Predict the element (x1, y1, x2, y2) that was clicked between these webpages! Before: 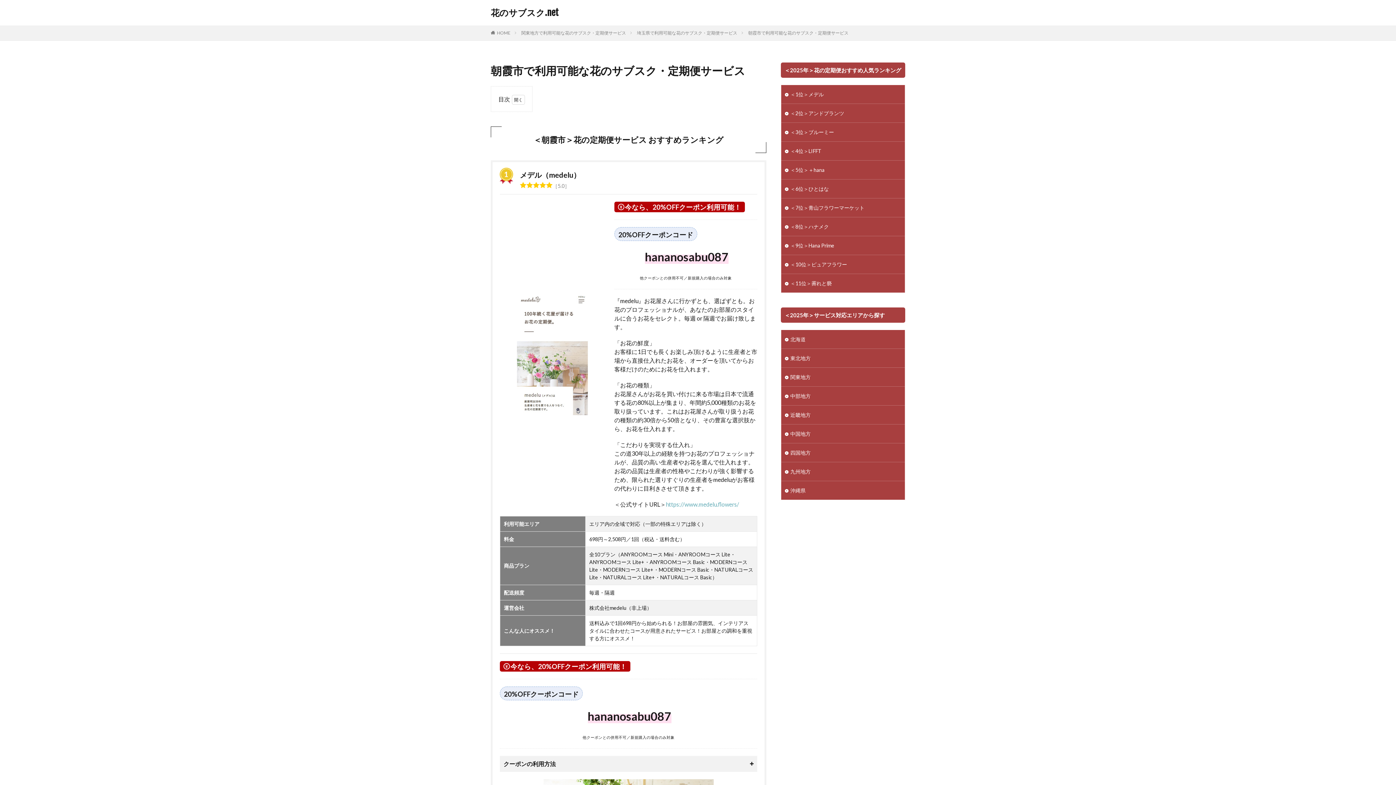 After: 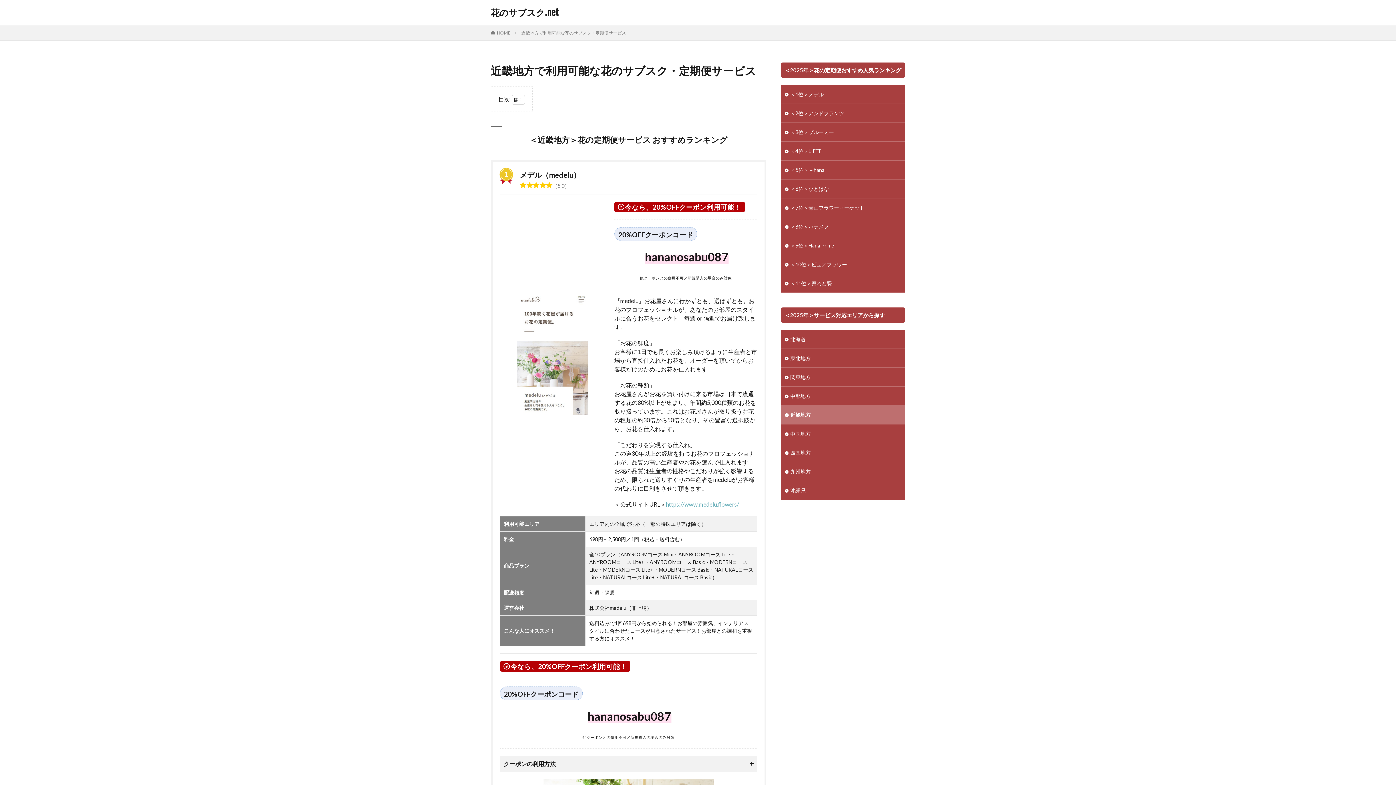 Action: label: 近畿地方 bbox: (781, 405, 905, 424)